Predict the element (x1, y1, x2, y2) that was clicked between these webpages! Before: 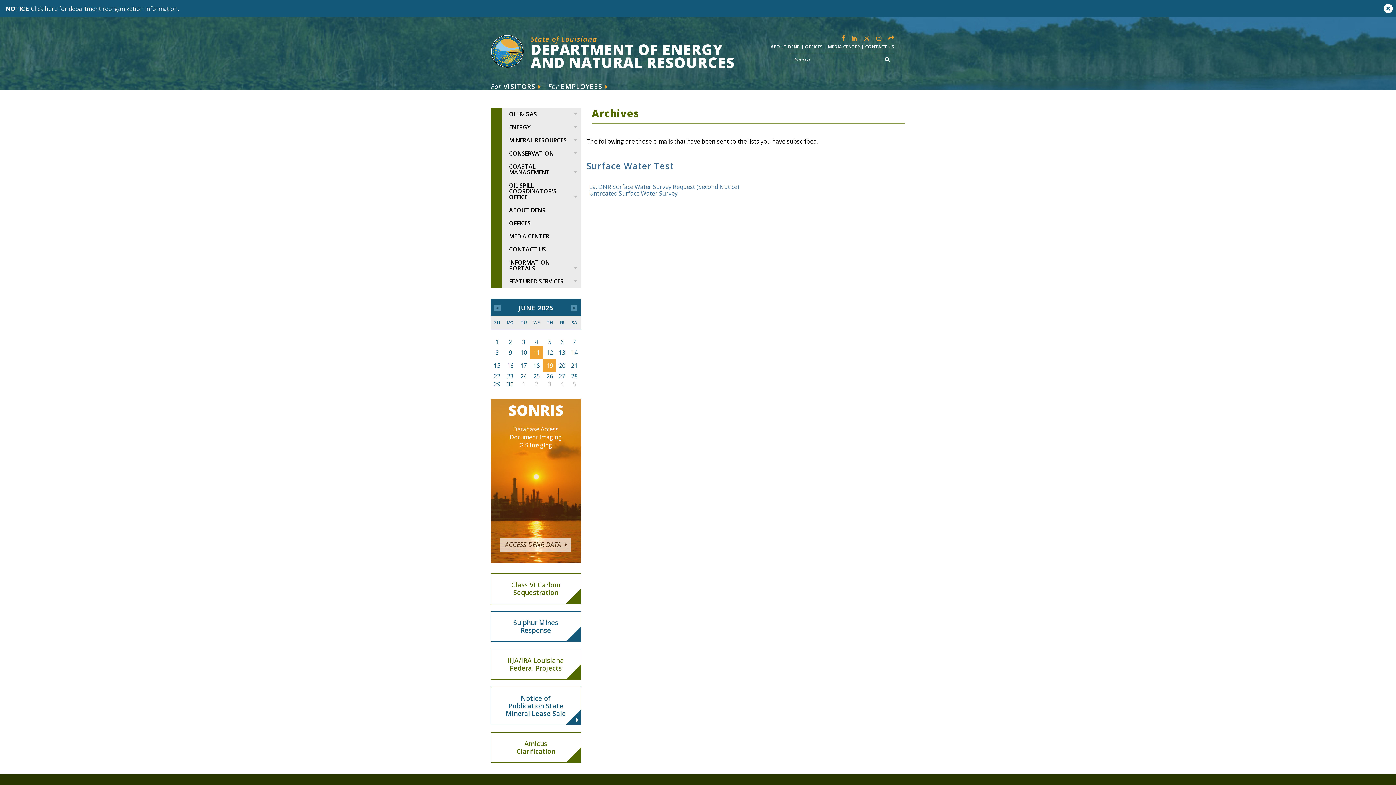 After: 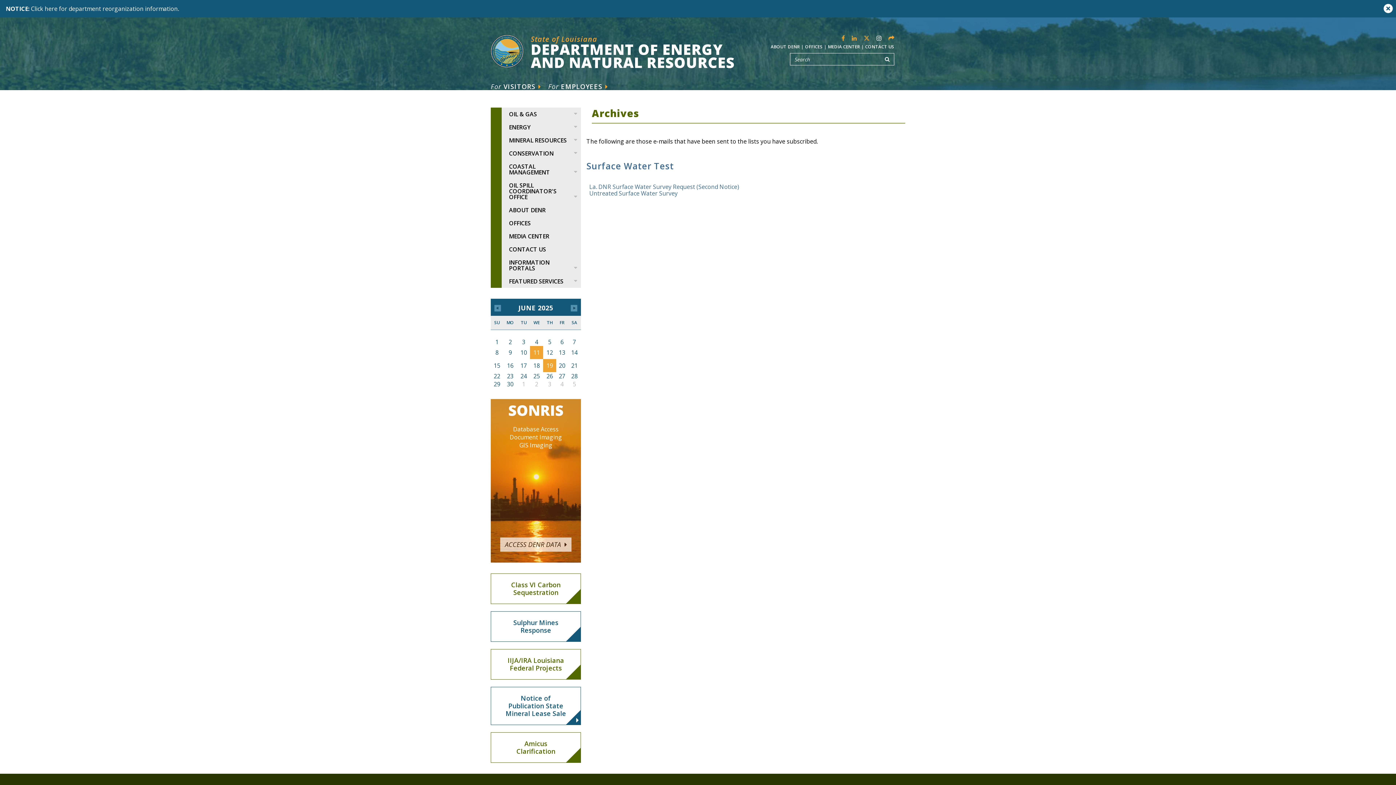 Action: bbox: (876, 34, 881, 41)